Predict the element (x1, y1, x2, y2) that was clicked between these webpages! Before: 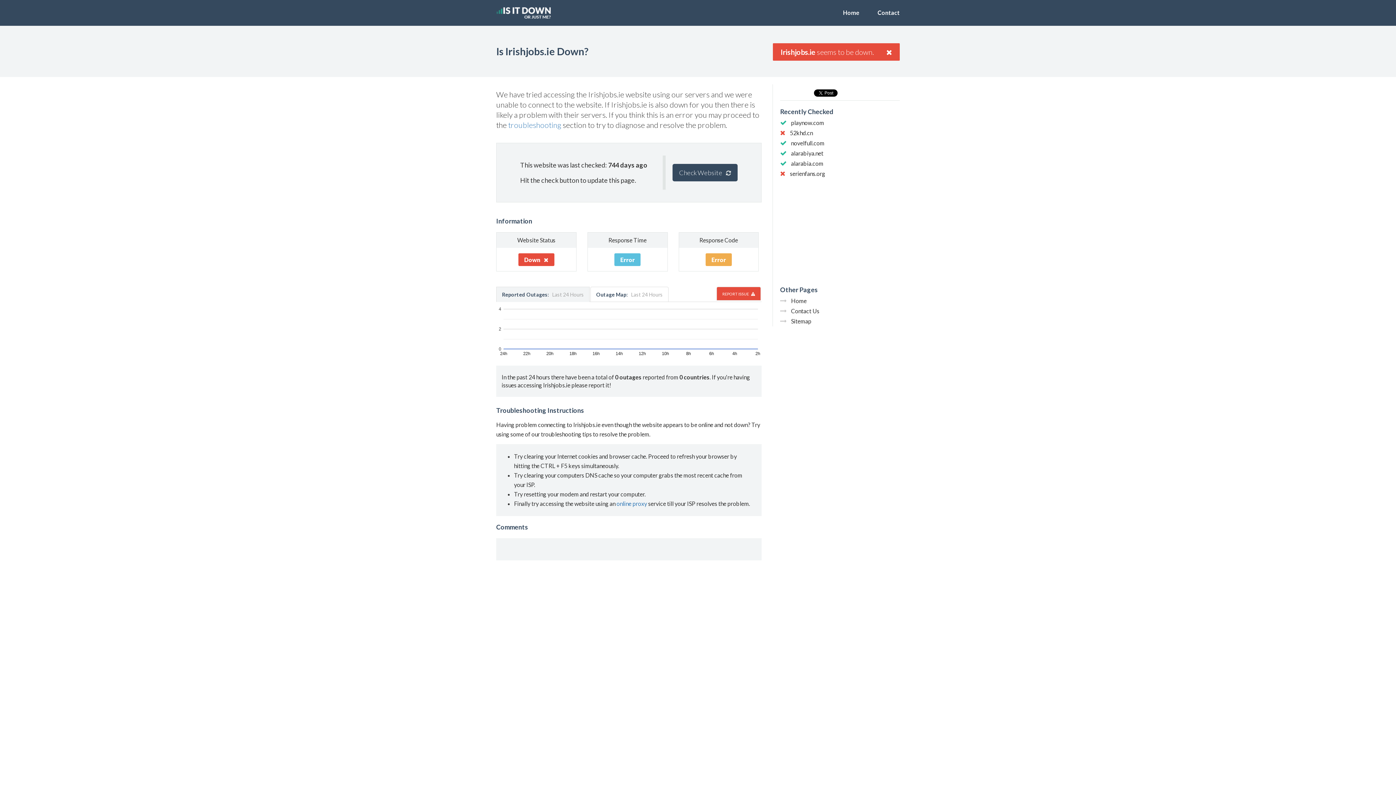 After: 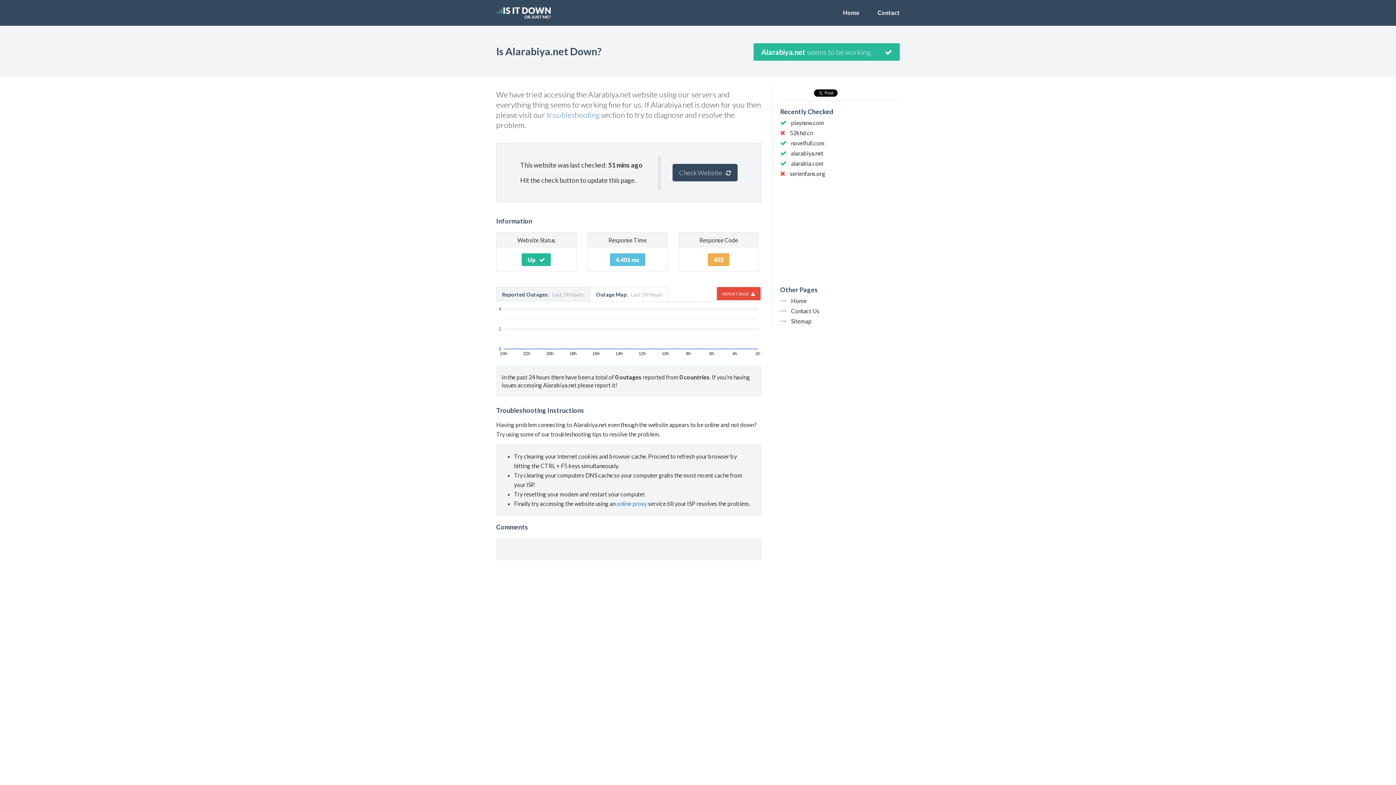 Action: label: alarabiya.net bbox: (791, 149, 823, 156)